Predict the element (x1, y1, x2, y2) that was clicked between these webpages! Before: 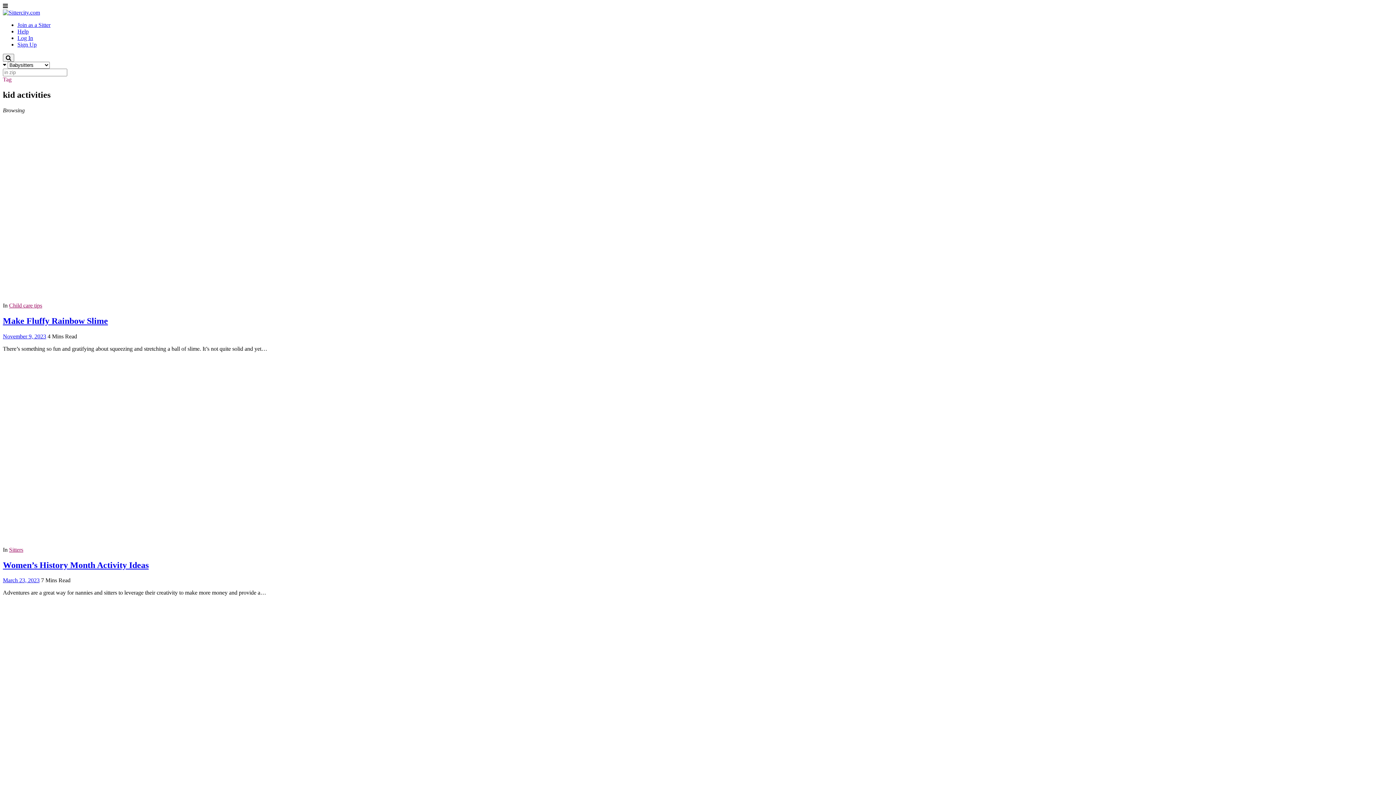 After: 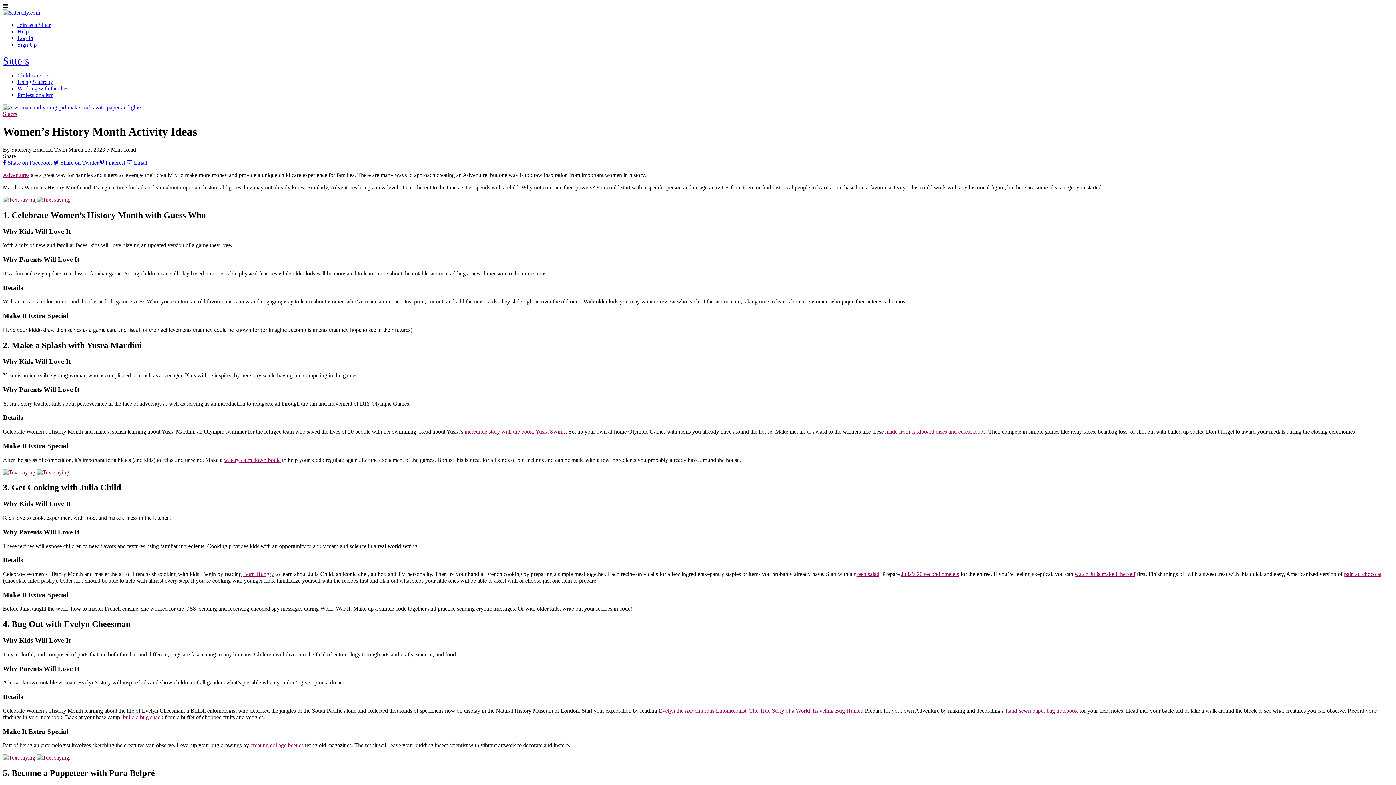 Action: label: March 23, 2023 bbox: (2, 577, 39, 583)